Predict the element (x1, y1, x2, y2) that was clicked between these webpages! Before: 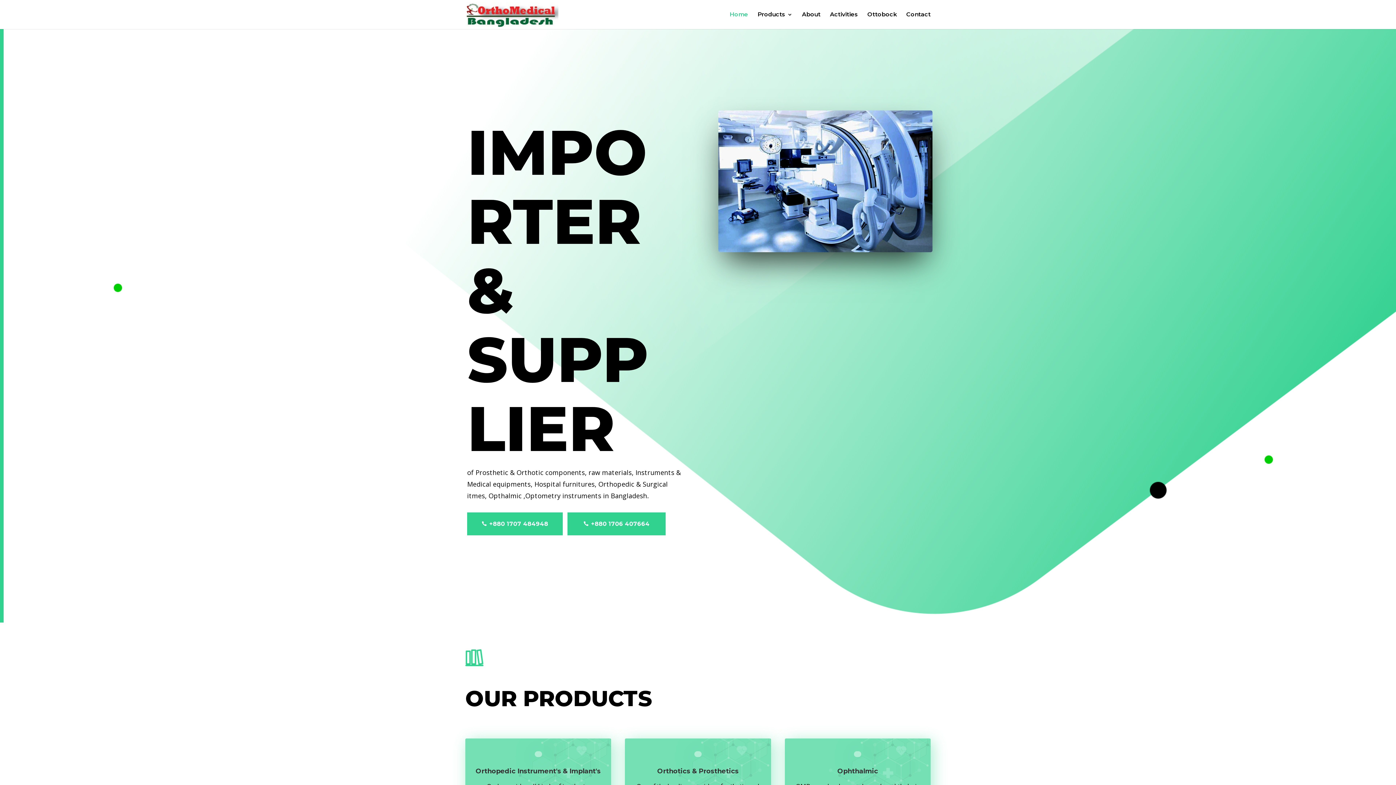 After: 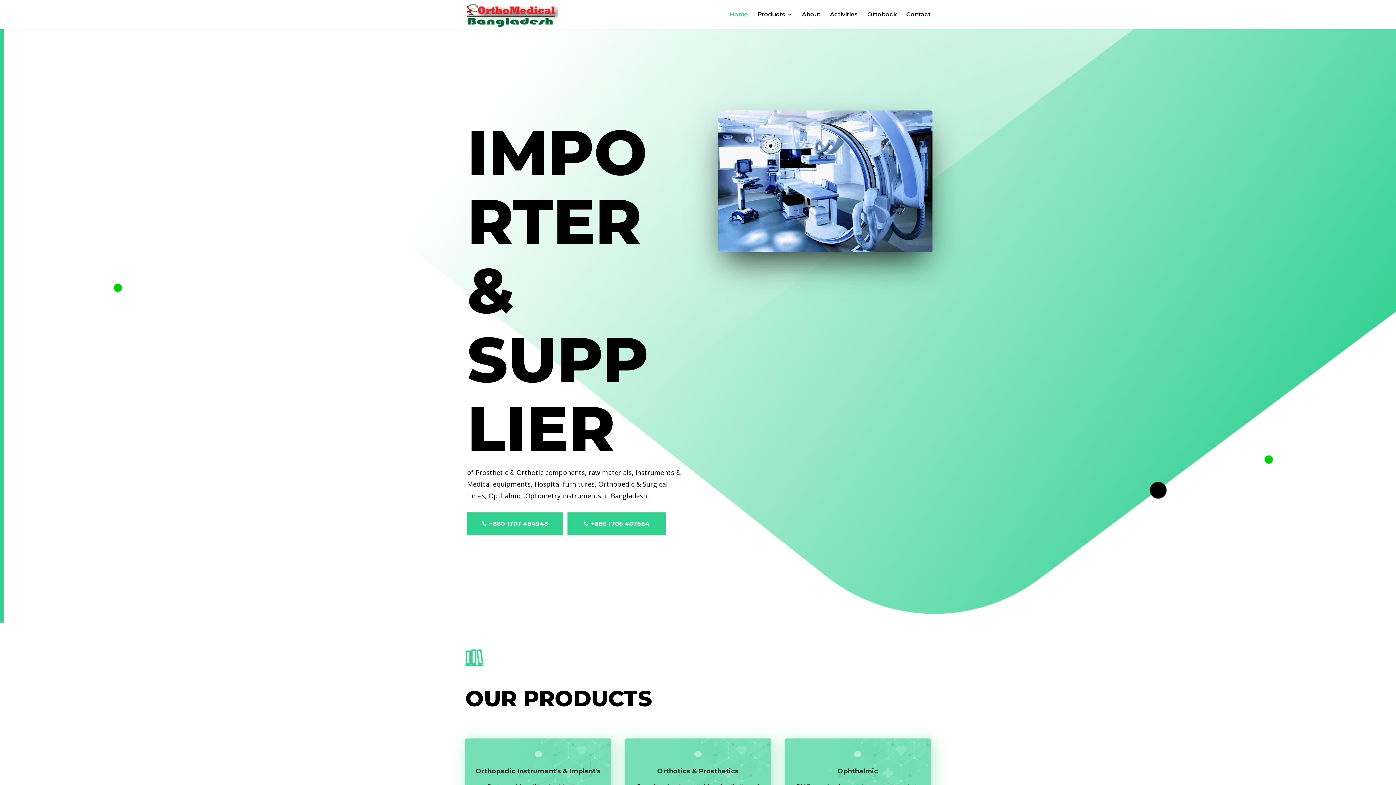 Action: bbox: (475, 767, 600, 775) label: Orthopedic Instrument's & Implant's